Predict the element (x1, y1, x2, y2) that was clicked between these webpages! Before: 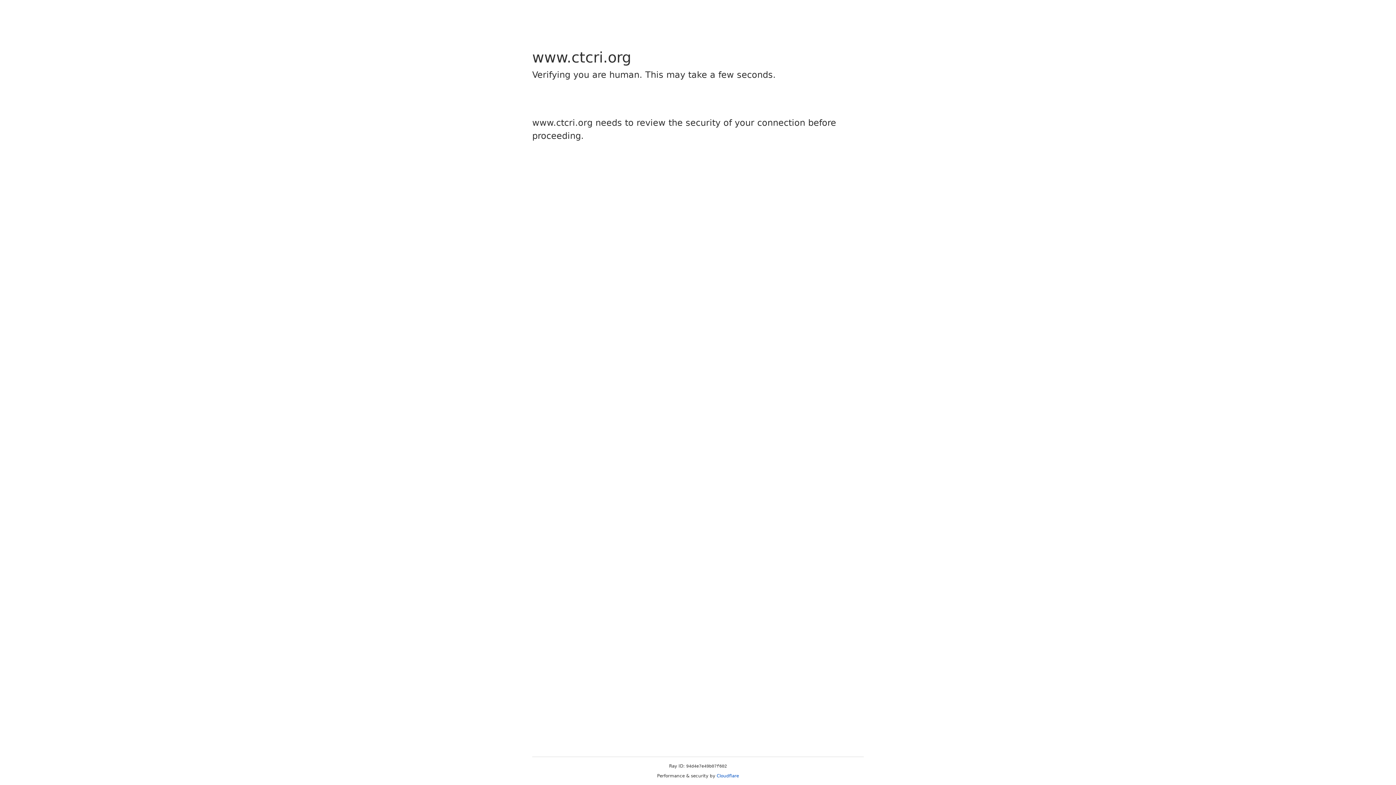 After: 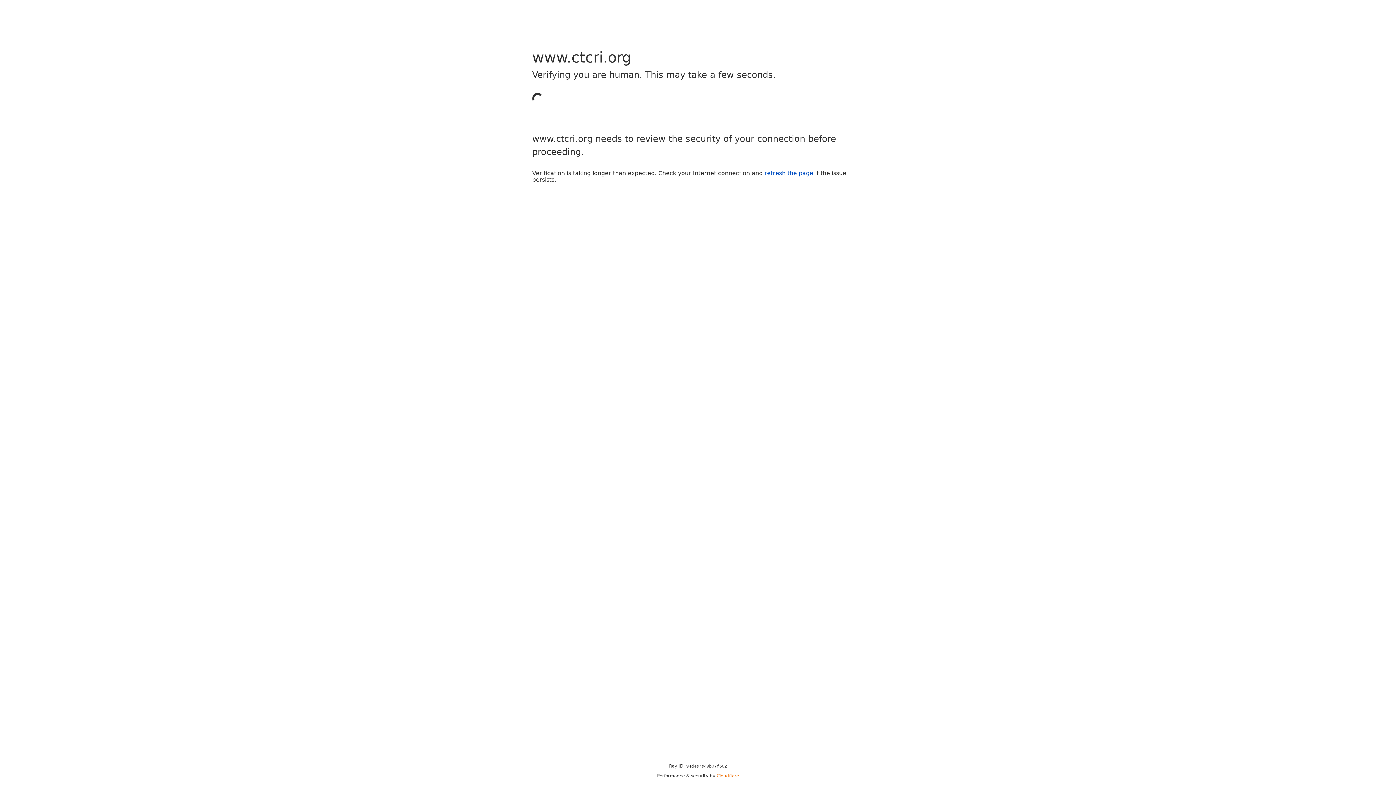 Action: bbox: (716, 773, 739, 778) label: Cloudflare